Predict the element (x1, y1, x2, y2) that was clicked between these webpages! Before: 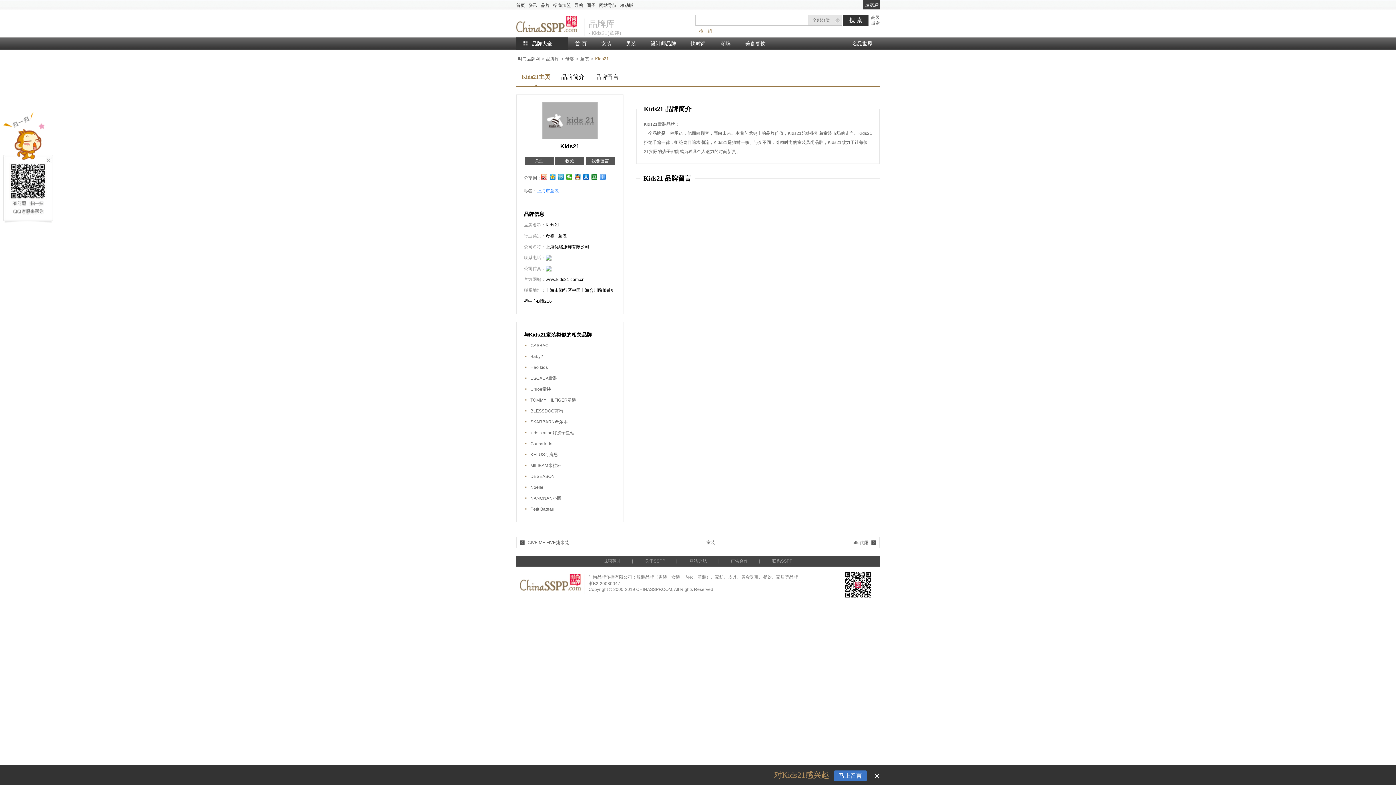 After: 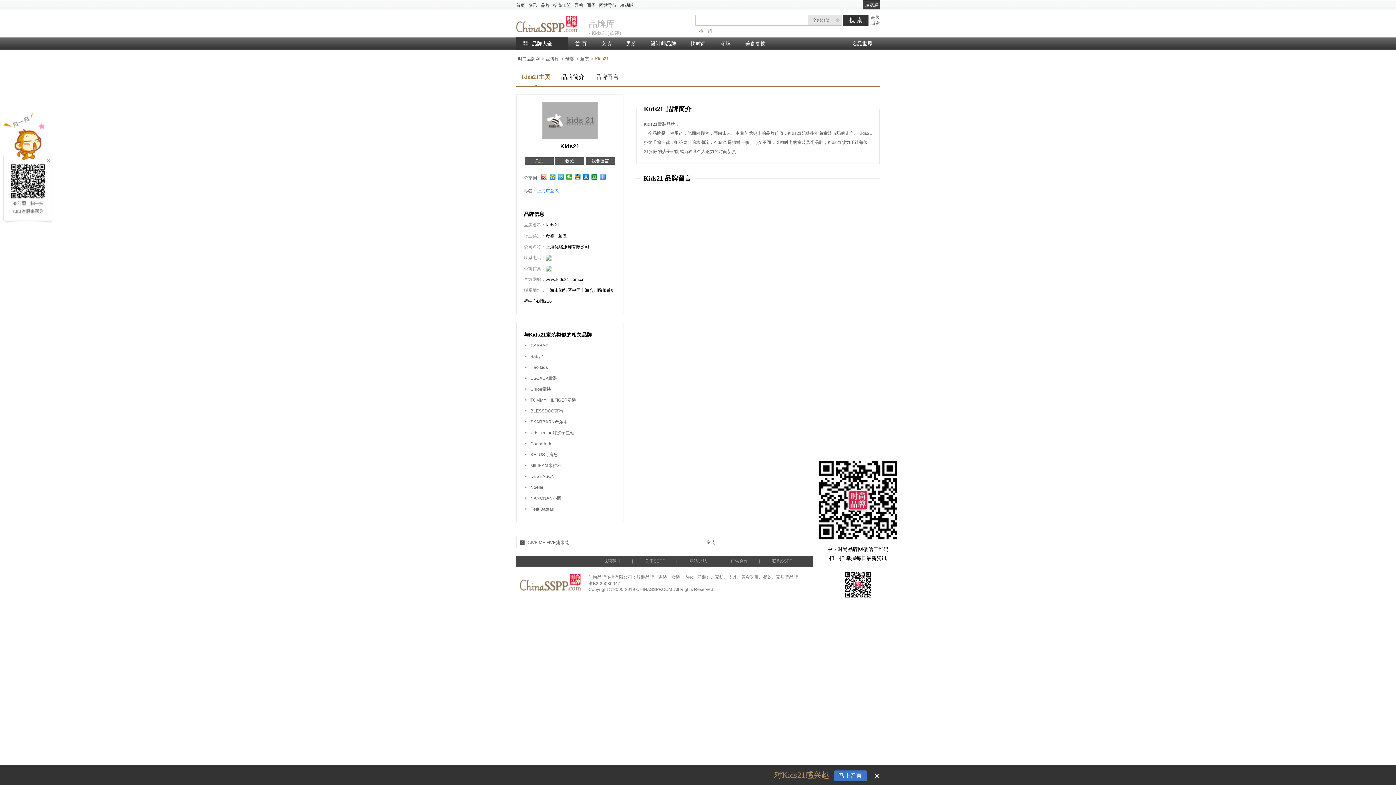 Action: bbox: (843, 595, 872, 600)